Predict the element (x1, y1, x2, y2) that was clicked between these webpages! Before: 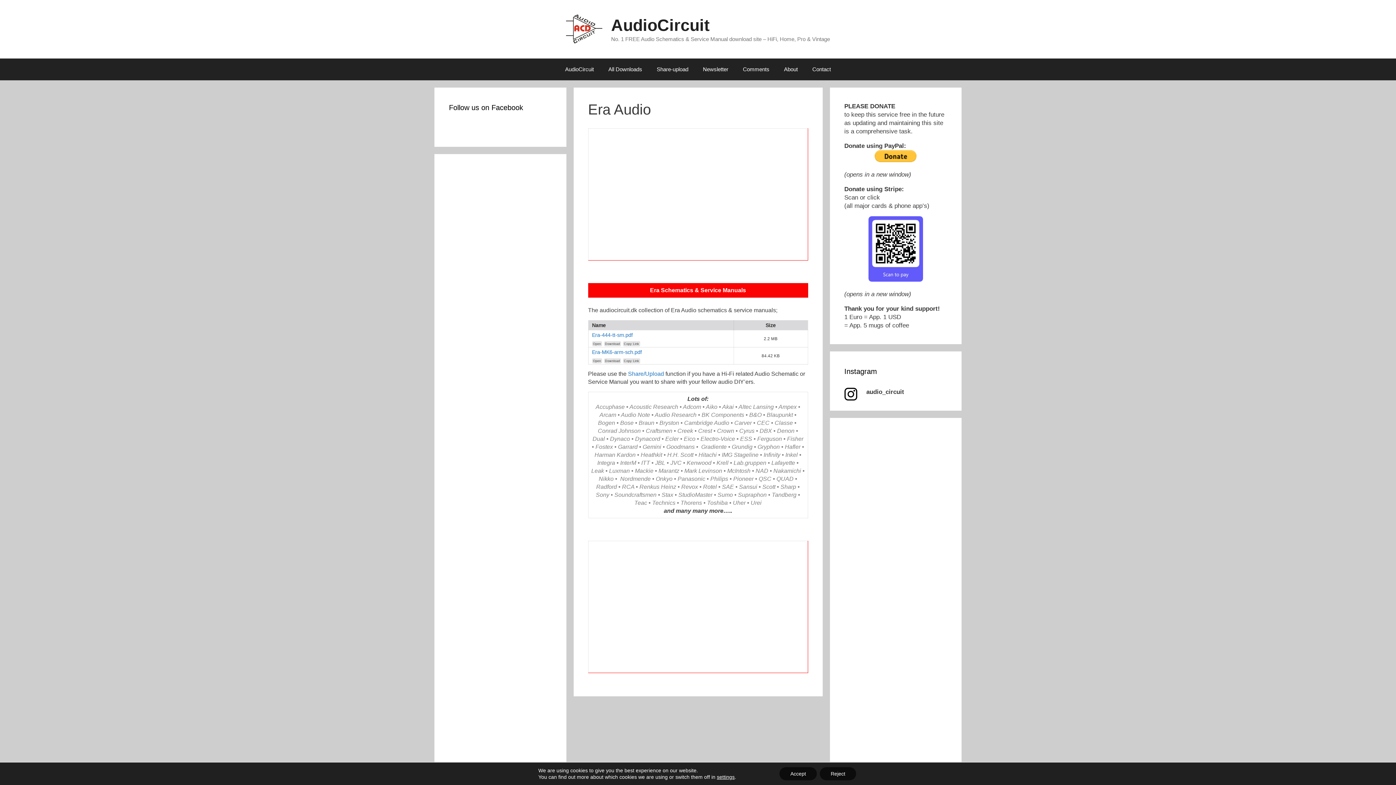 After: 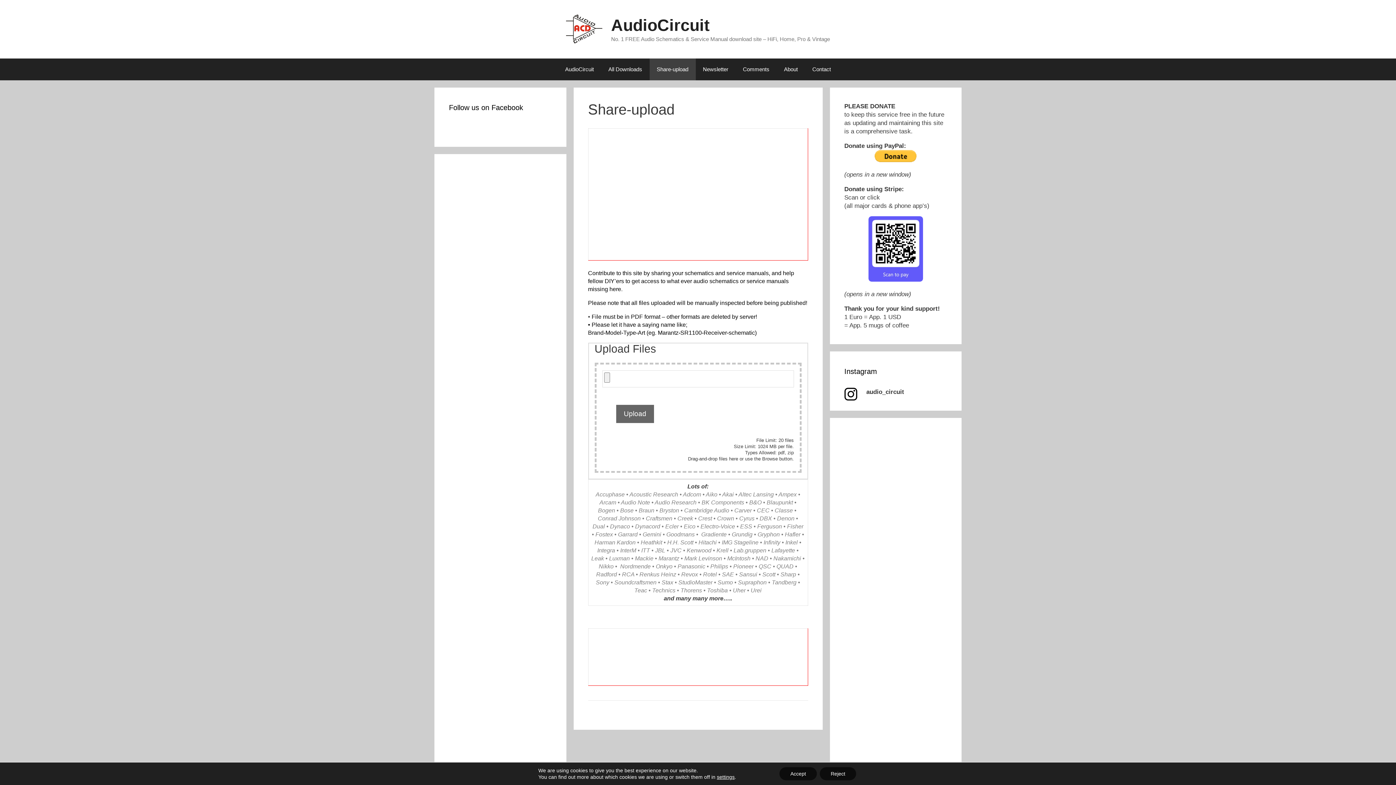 Action: label: Share-upload bbox: (649, 58, 695, 80)